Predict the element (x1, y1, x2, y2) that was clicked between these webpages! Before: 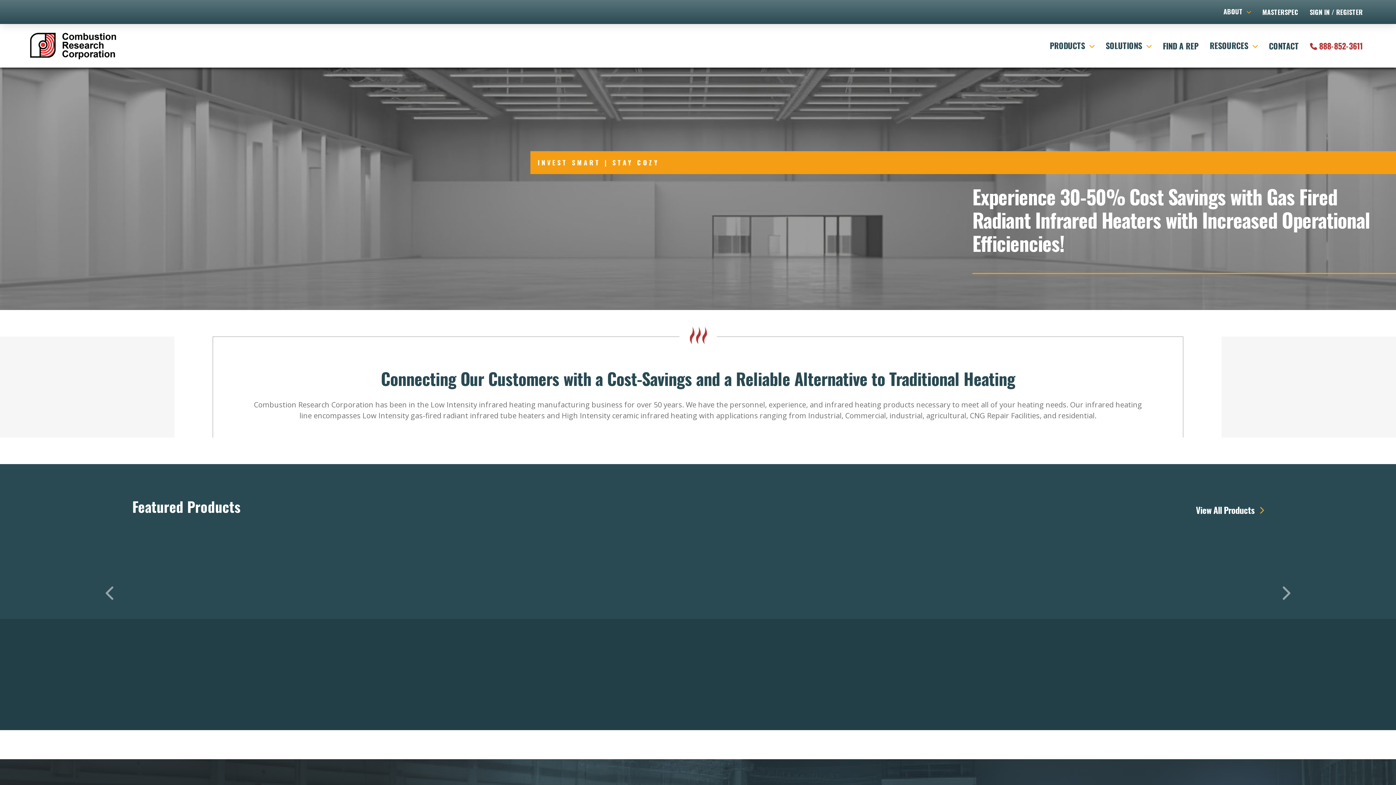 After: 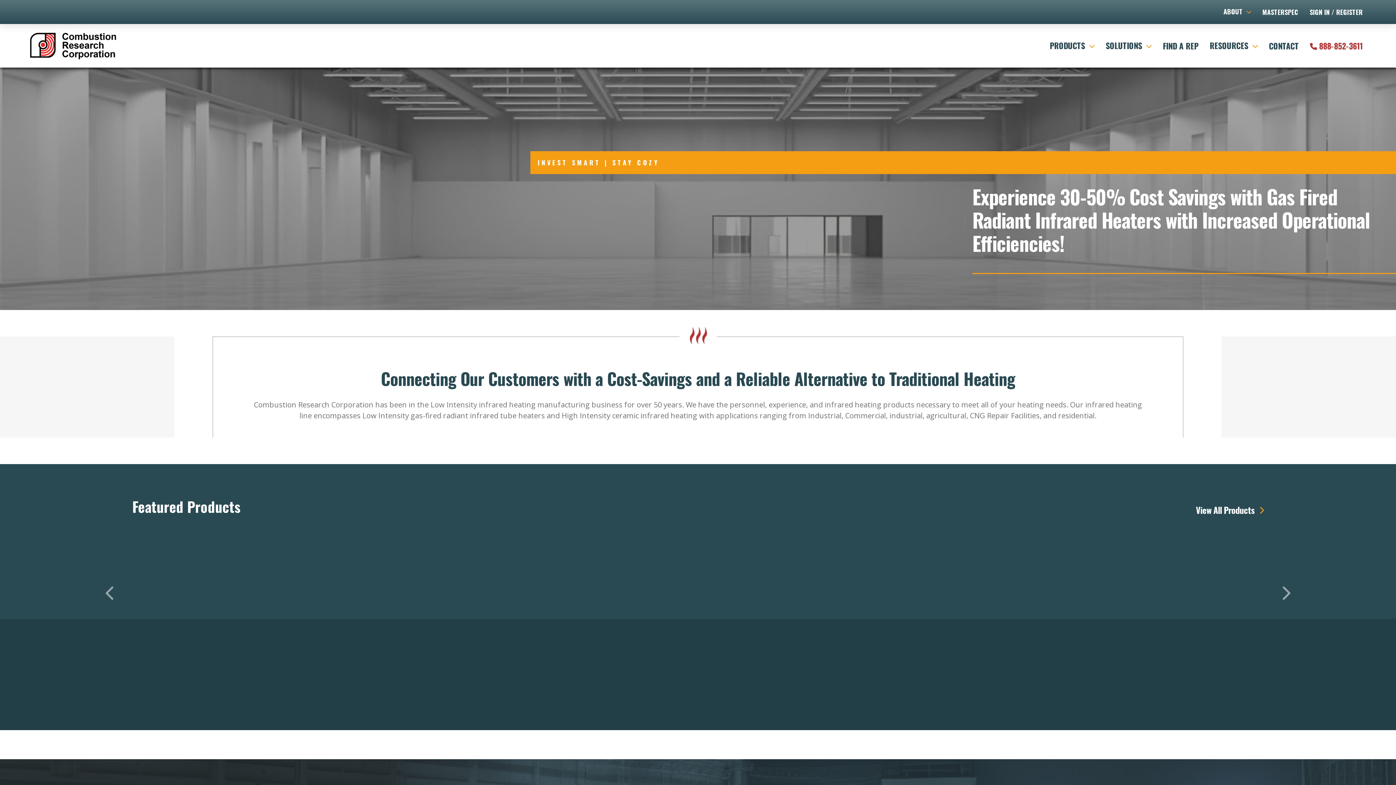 Action: bbox: (1257, 2, 1304, 21) label: MASTERSPEC